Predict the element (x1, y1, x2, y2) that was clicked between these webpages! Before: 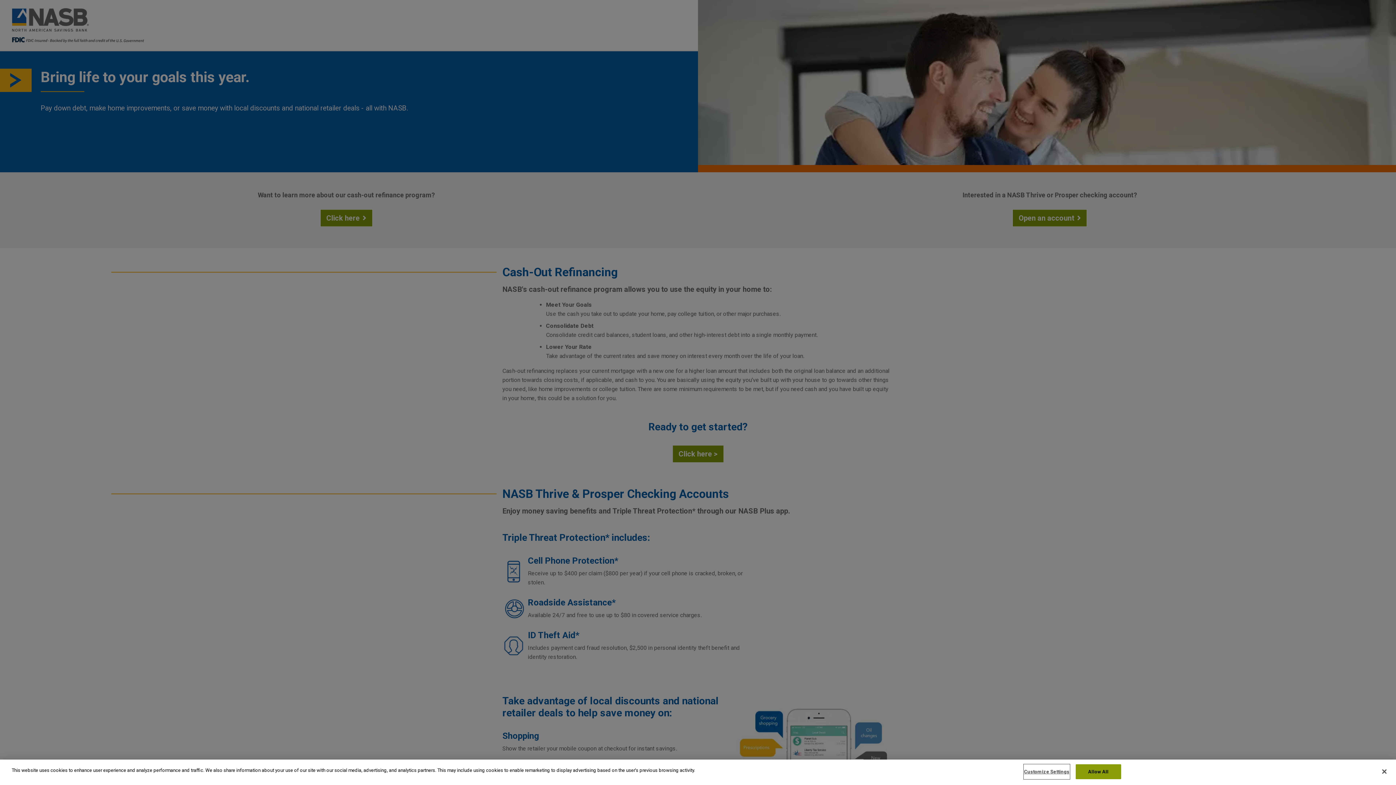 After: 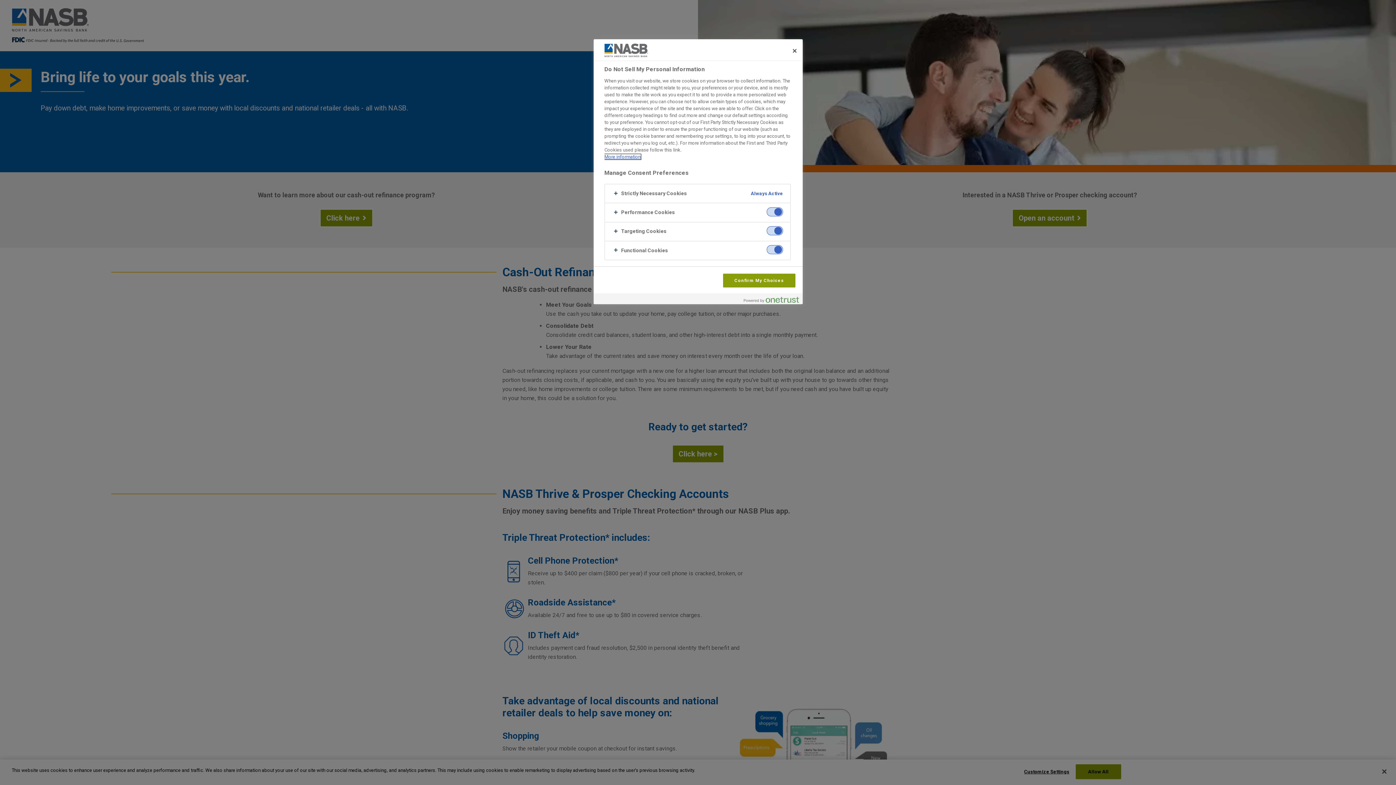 Action: label: Customize Settings bbox: (1024, 765, 1069, 779)